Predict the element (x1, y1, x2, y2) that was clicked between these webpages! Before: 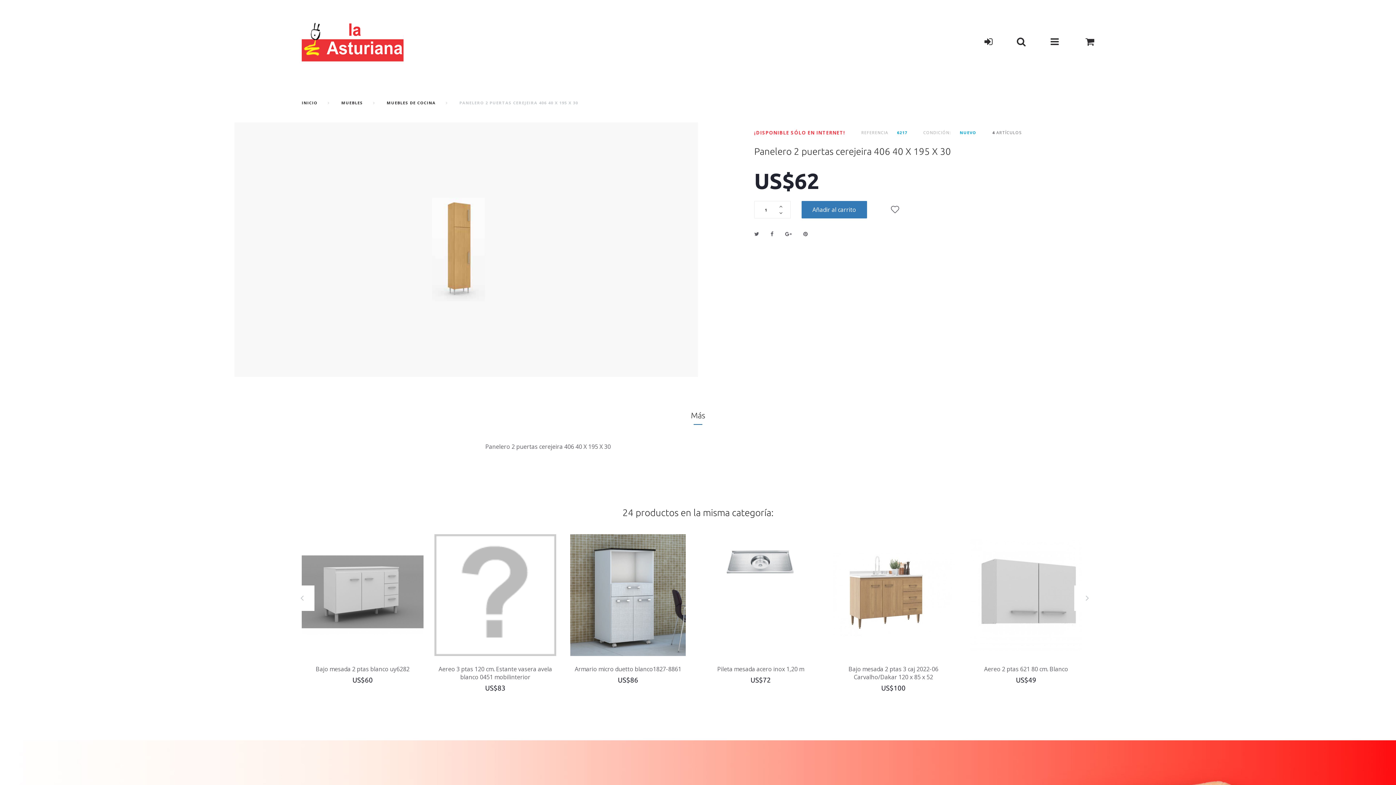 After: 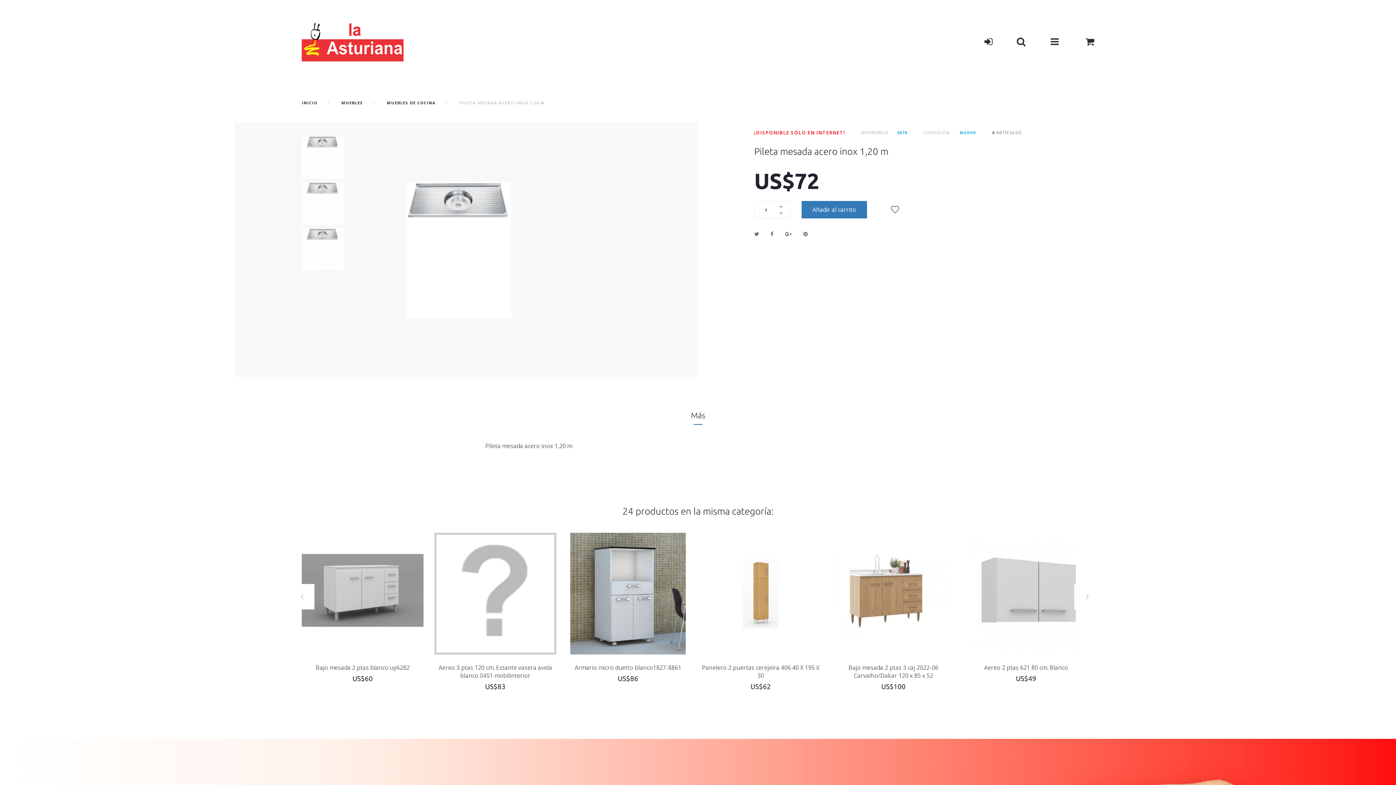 Action: bbox: (700, 534, 821, 656)